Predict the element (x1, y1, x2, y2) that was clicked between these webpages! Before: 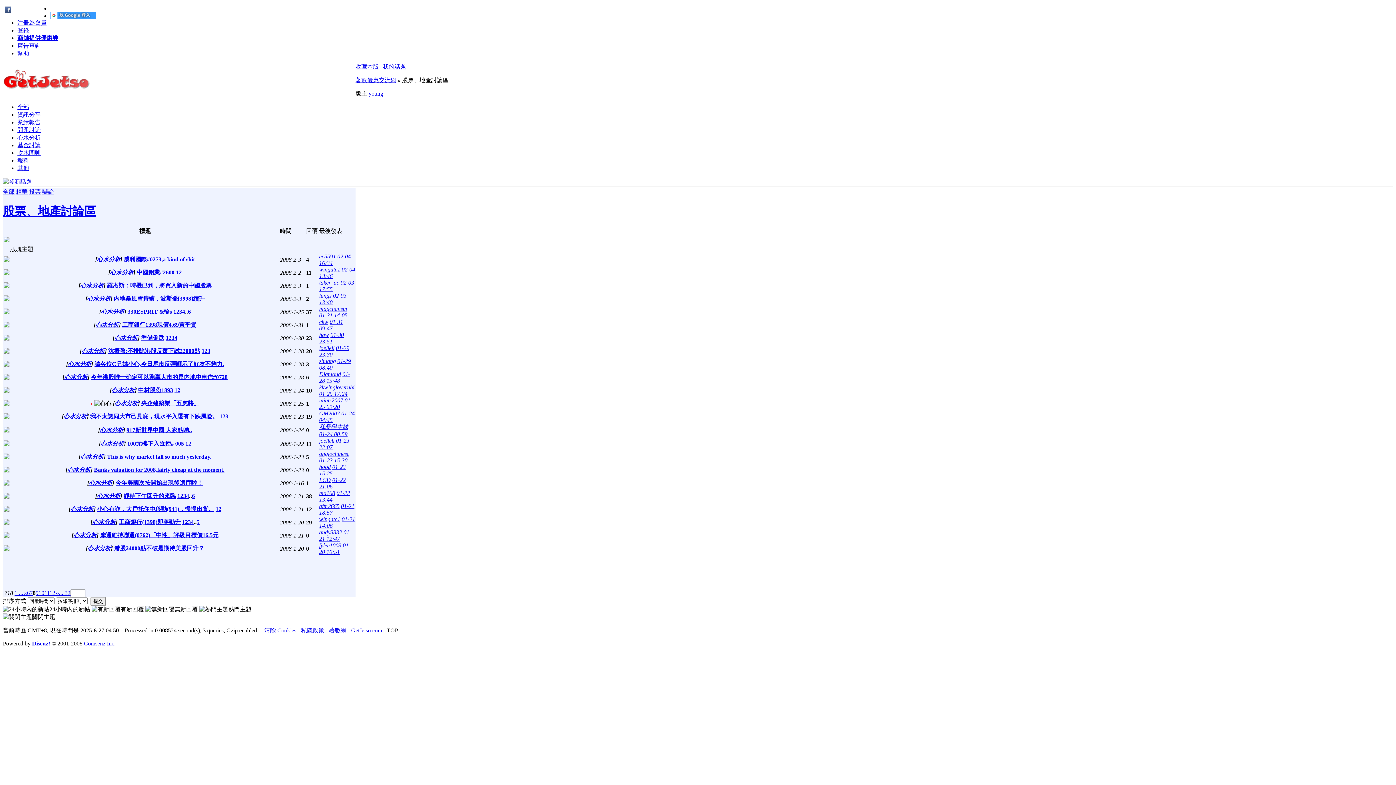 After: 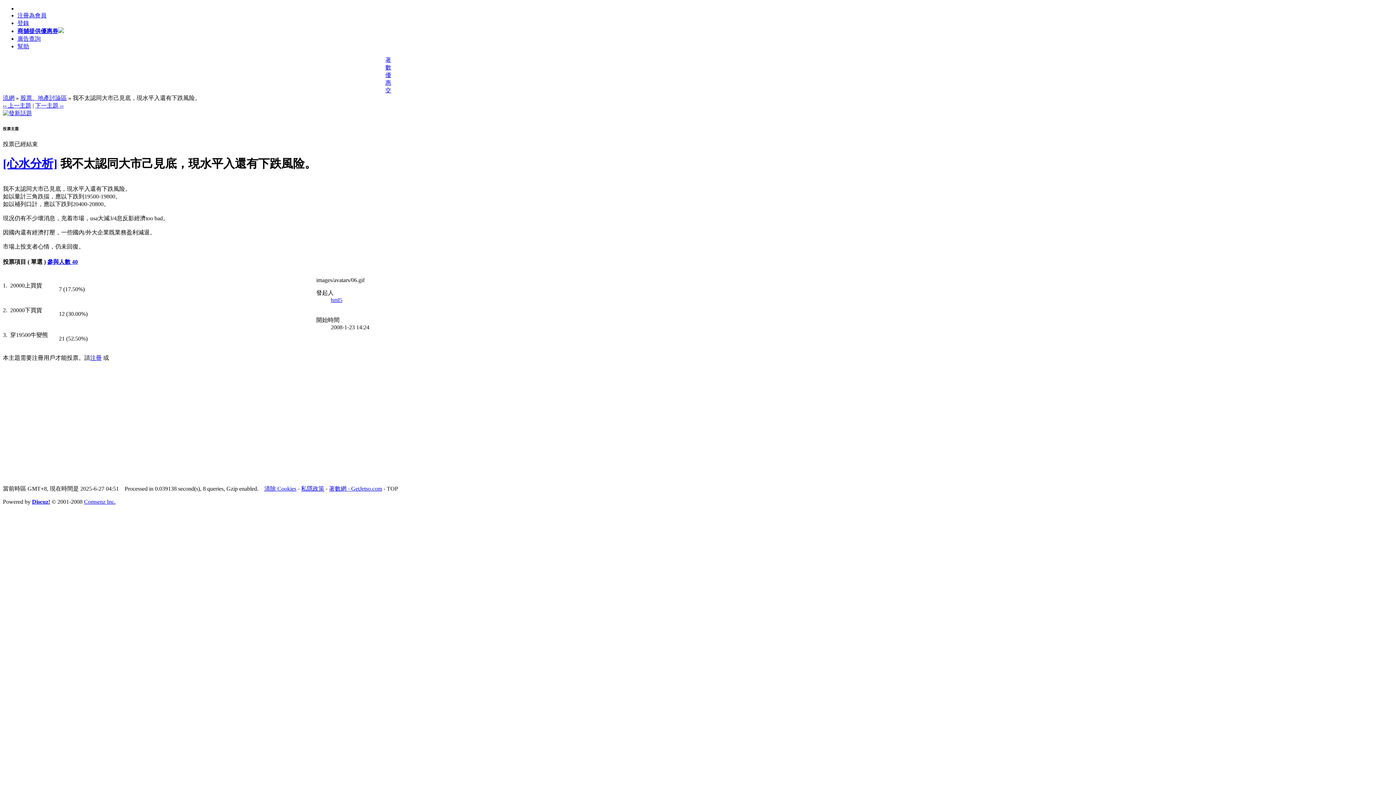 Action: bbox: (225, 413, 228, 419) label: 3